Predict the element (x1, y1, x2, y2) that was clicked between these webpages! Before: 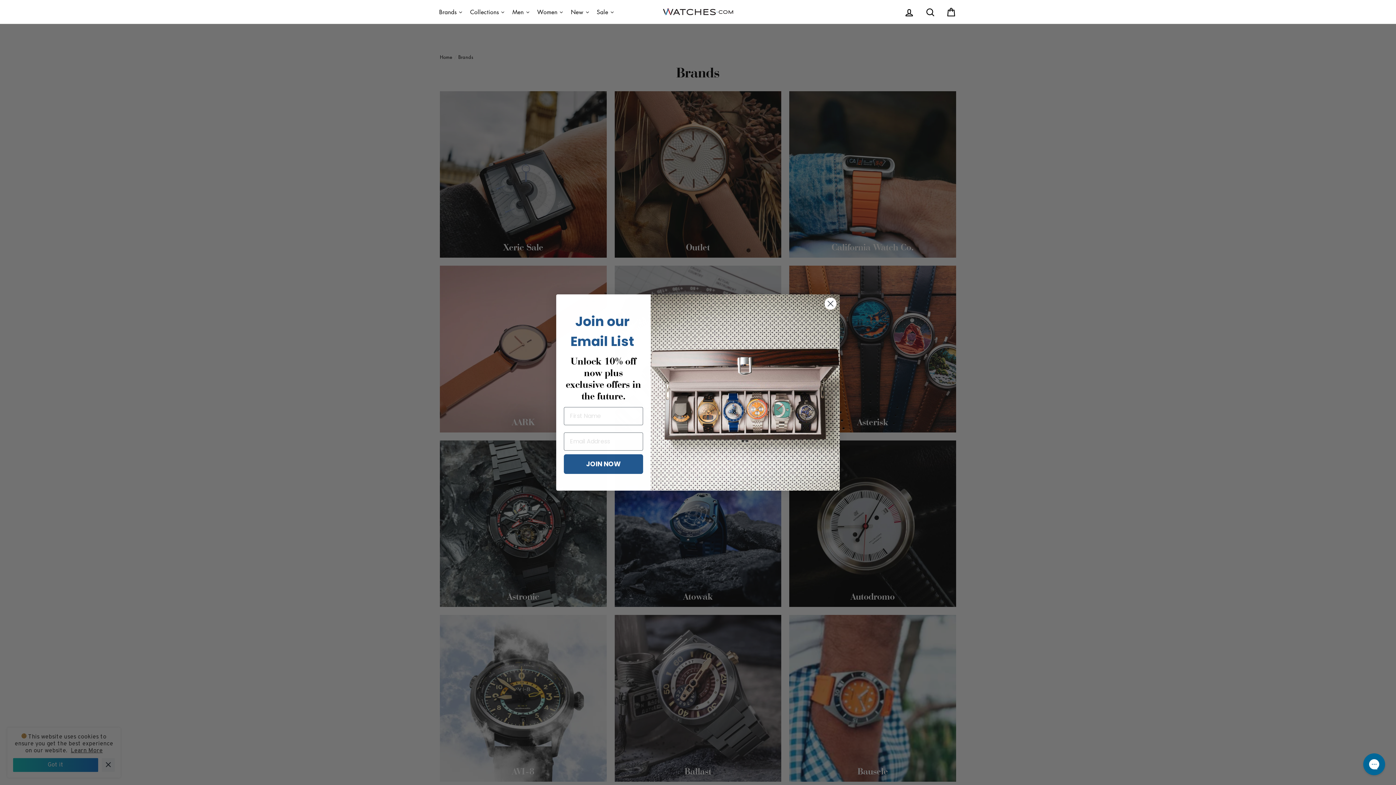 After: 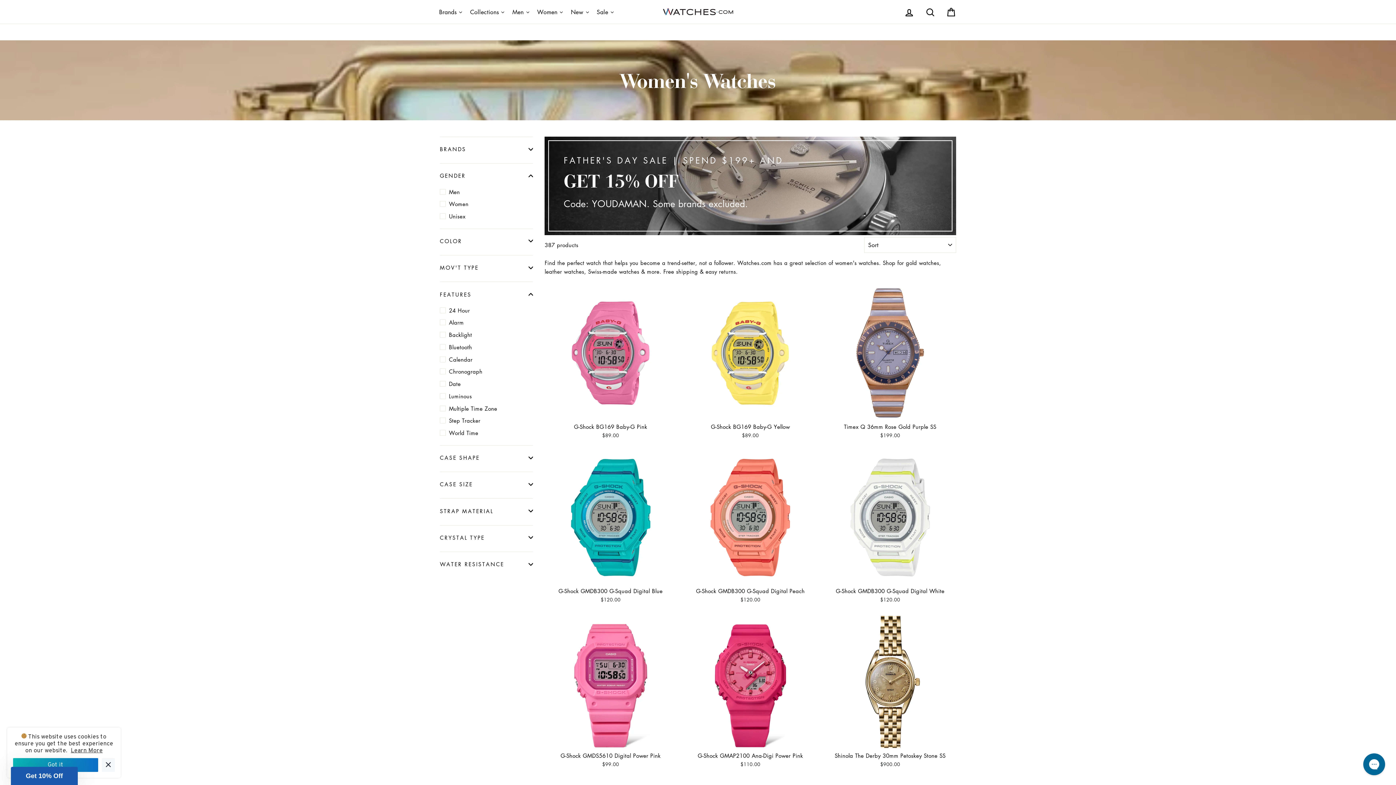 Action: bbox: (533, 5, 567, 18) label: Women